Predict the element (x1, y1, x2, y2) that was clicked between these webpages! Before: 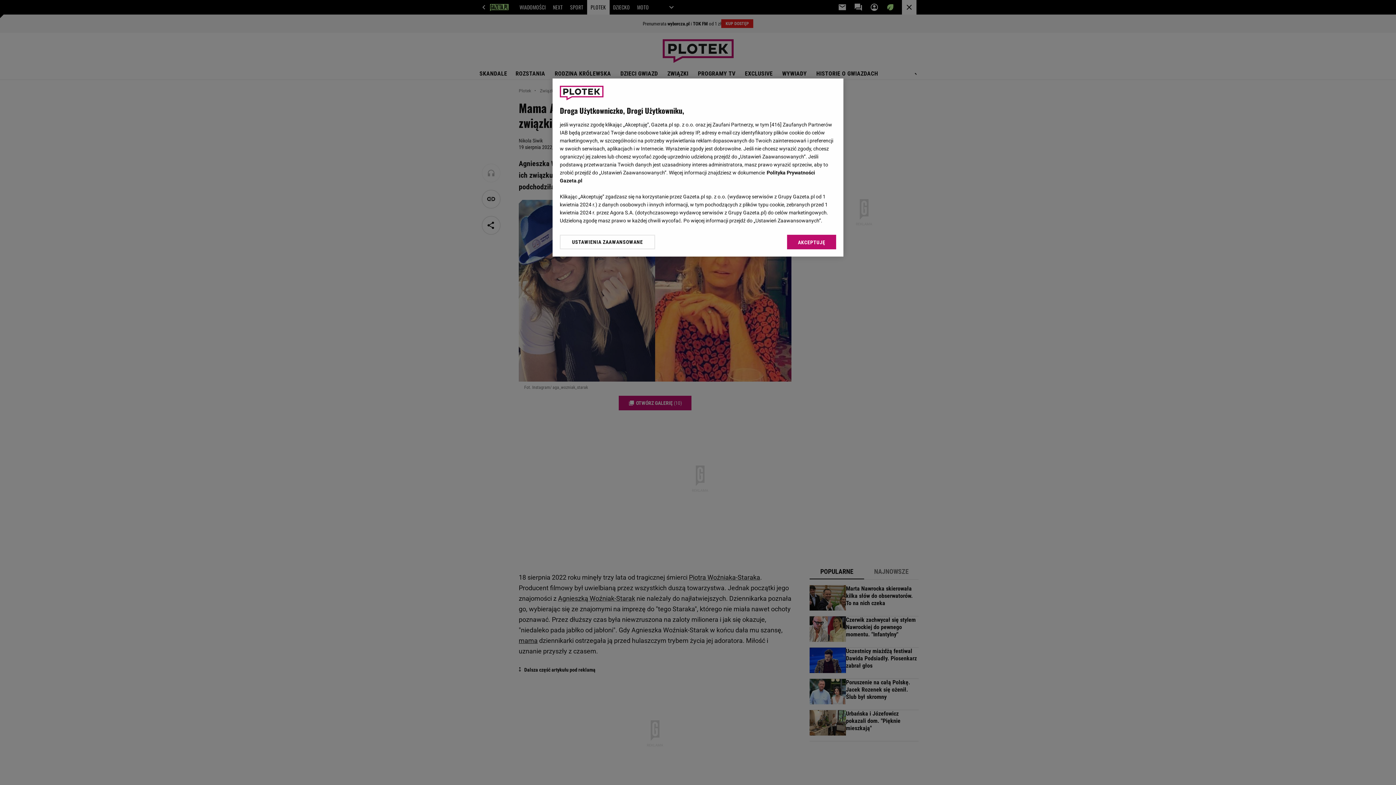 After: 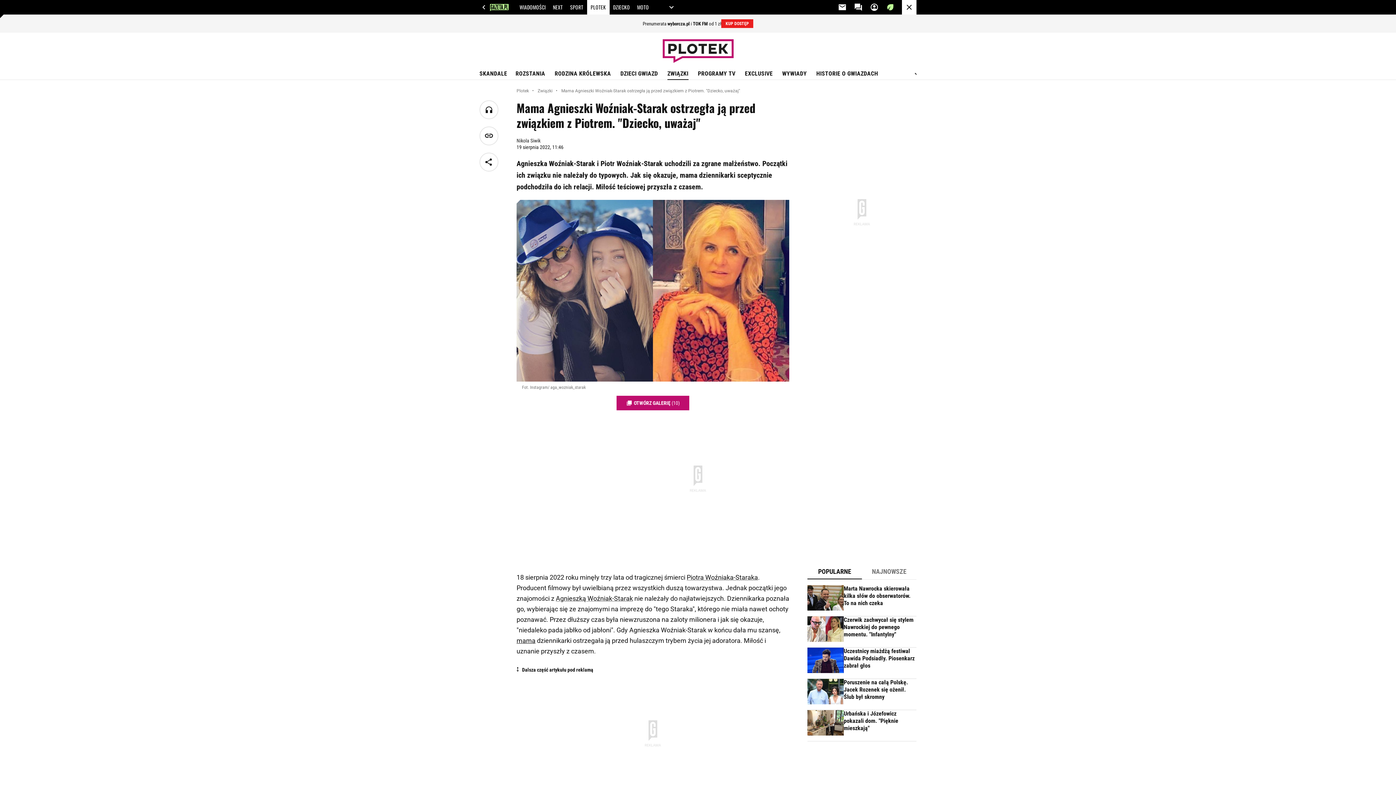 Action: bbox: (787, 234, 836, 249) label: AKCEPTUJĘ